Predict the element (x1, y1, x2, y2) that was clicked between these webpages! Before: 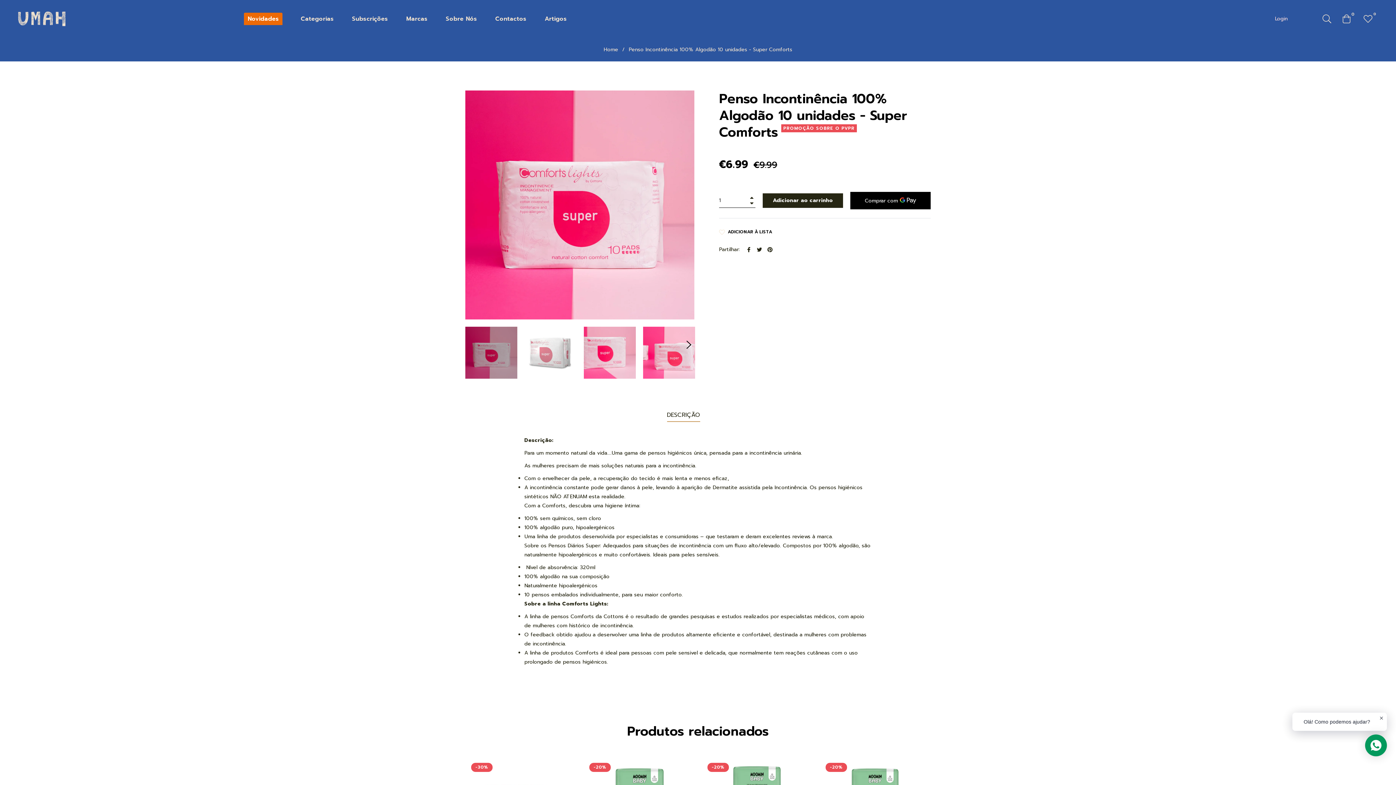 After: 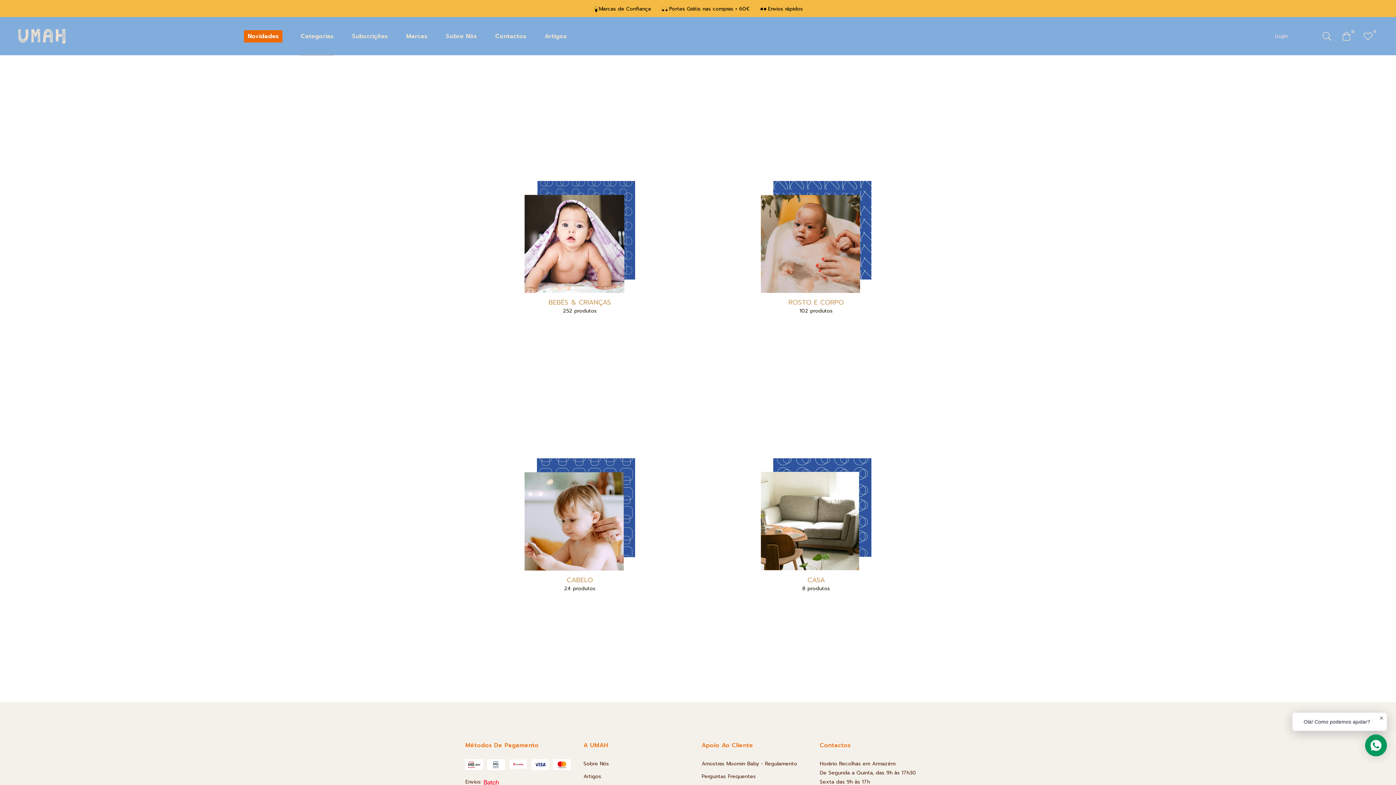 Action: label: Categorias bbox: (291, 0, 343, 37)